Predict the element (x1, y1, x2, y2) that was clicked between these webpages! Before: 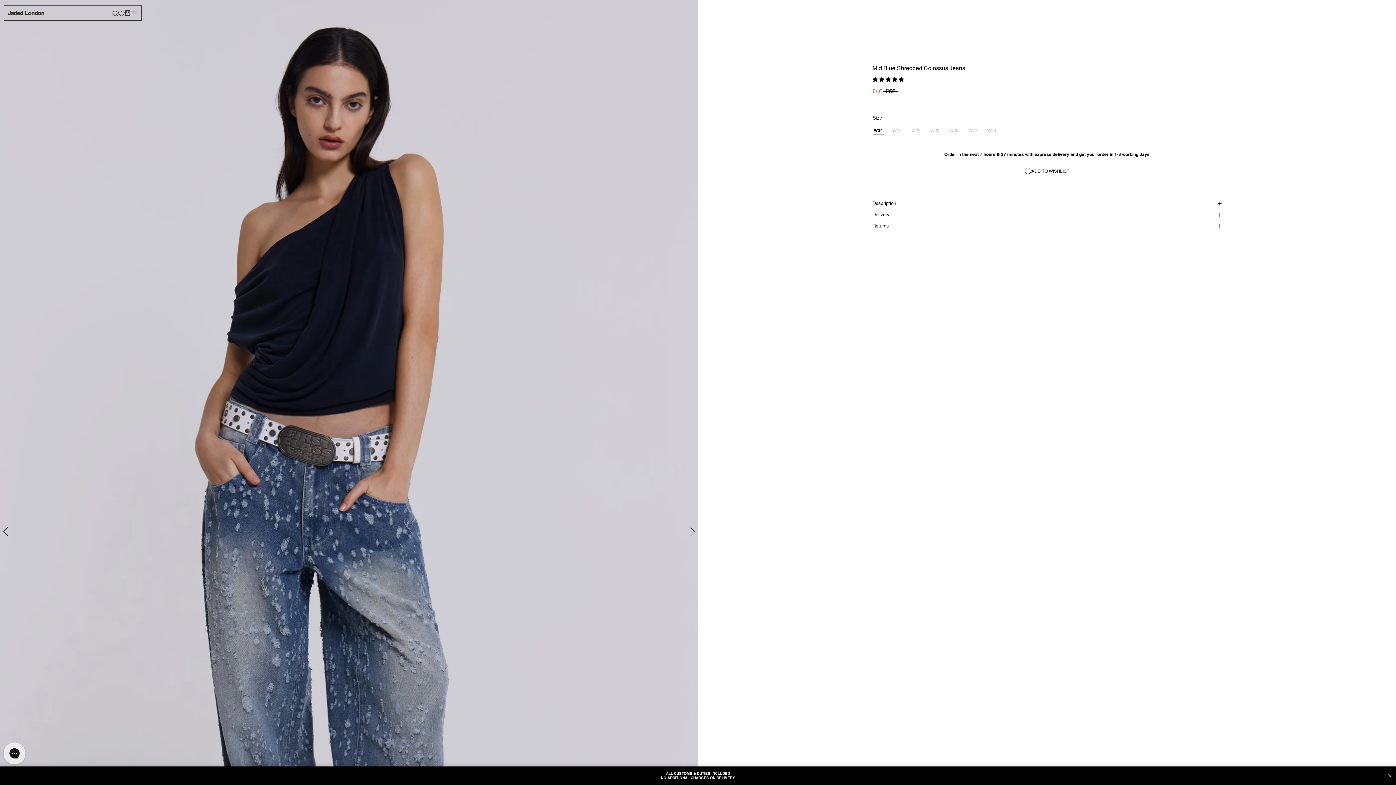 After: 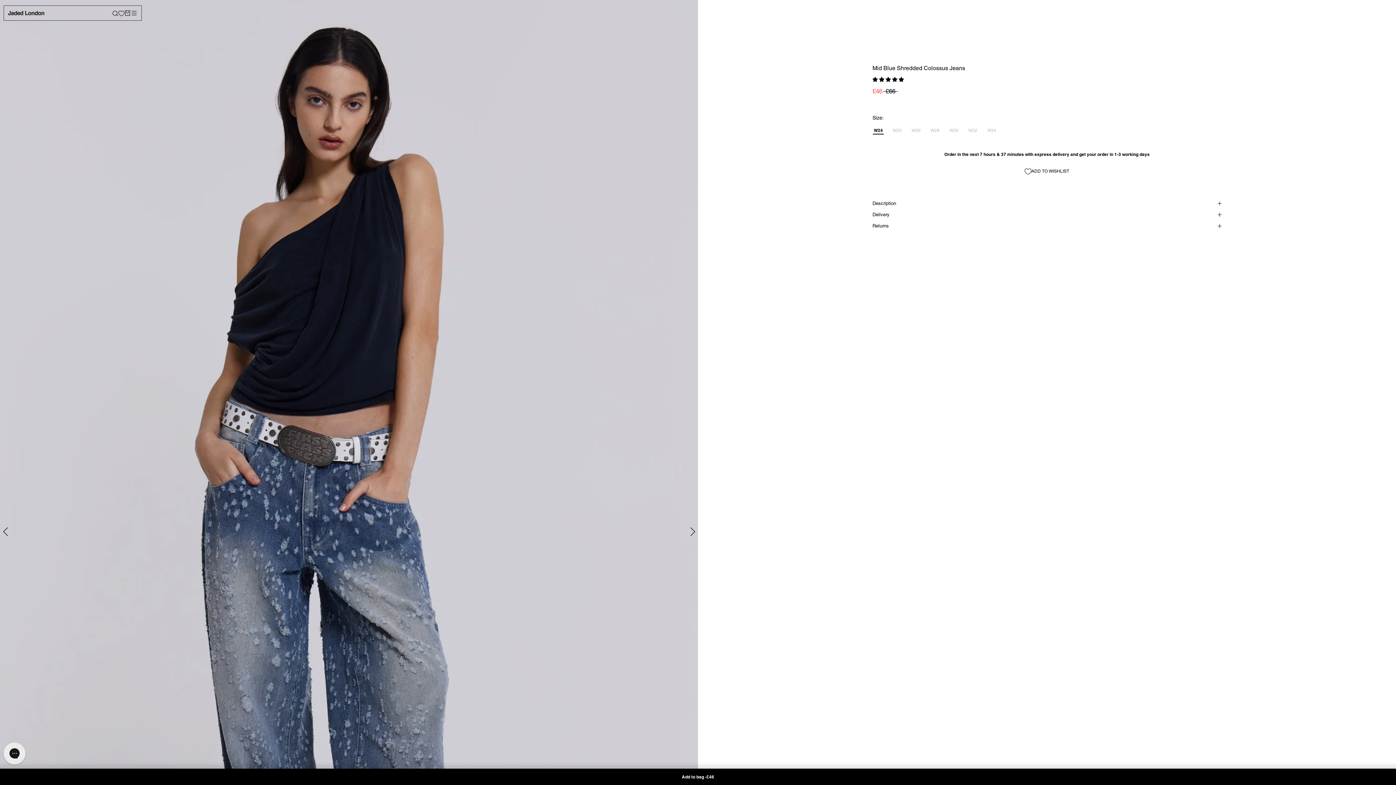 Action: bbox: (1387, 773, 1392, 778) label: Close